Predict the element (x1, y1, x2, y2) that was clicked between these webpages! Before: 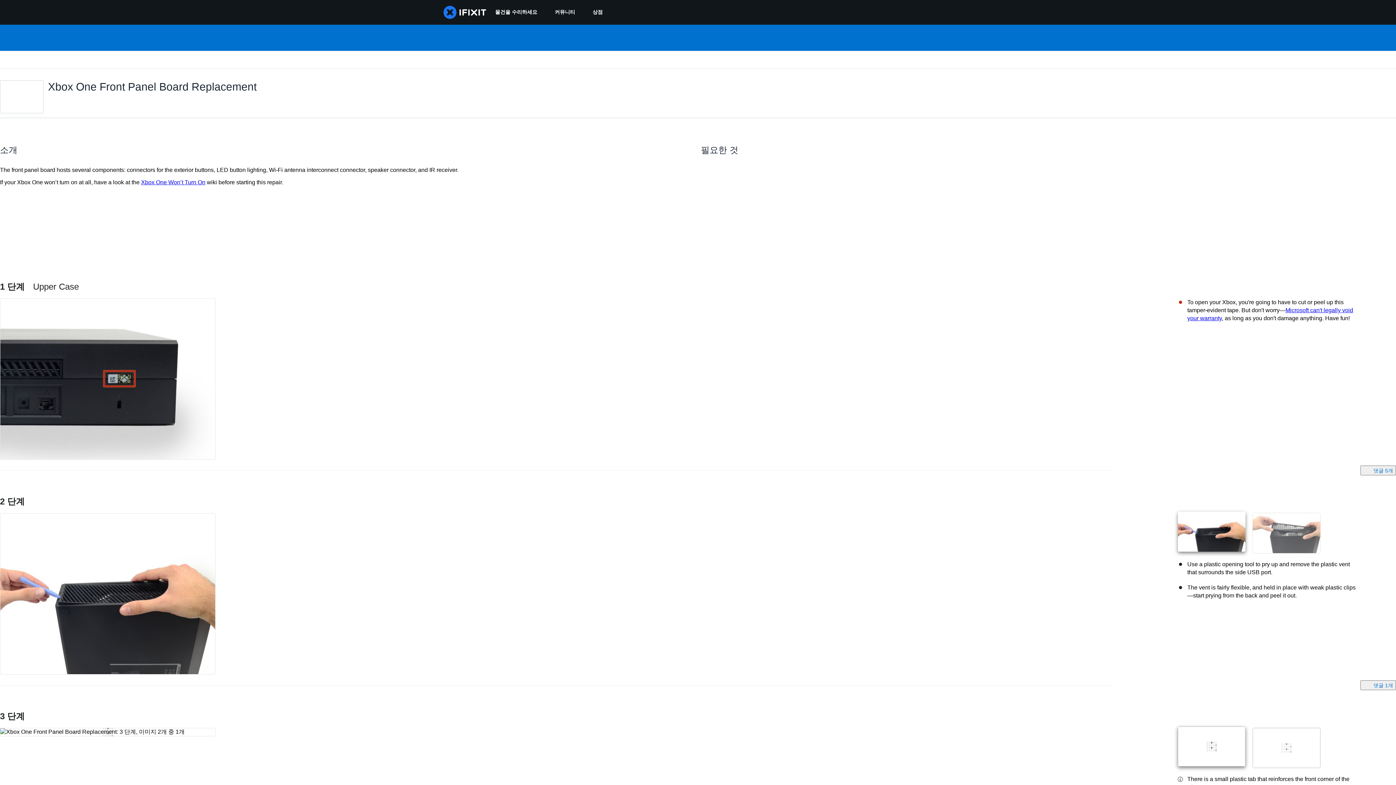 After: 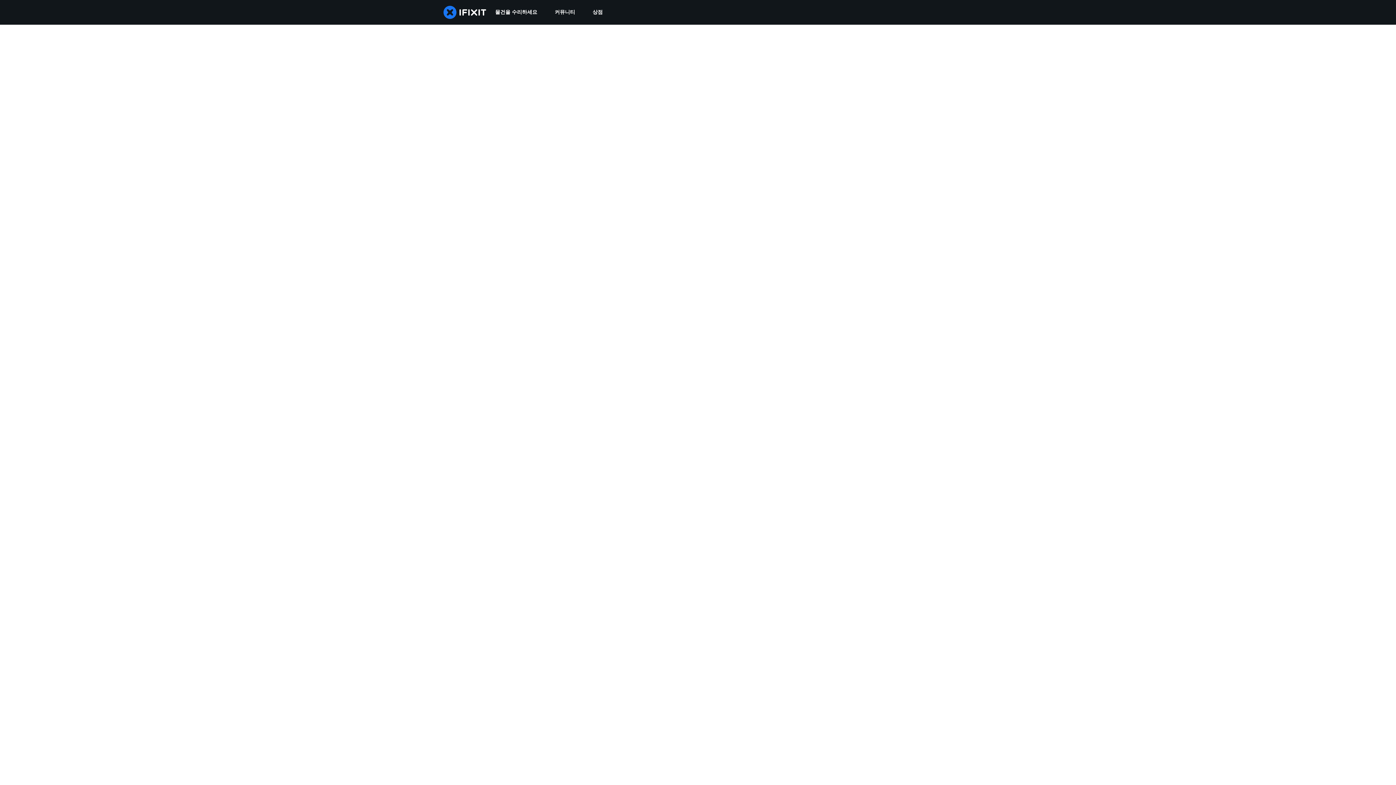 Action: label: 커뮤니티 bbox: (546, 0, 584, 24)